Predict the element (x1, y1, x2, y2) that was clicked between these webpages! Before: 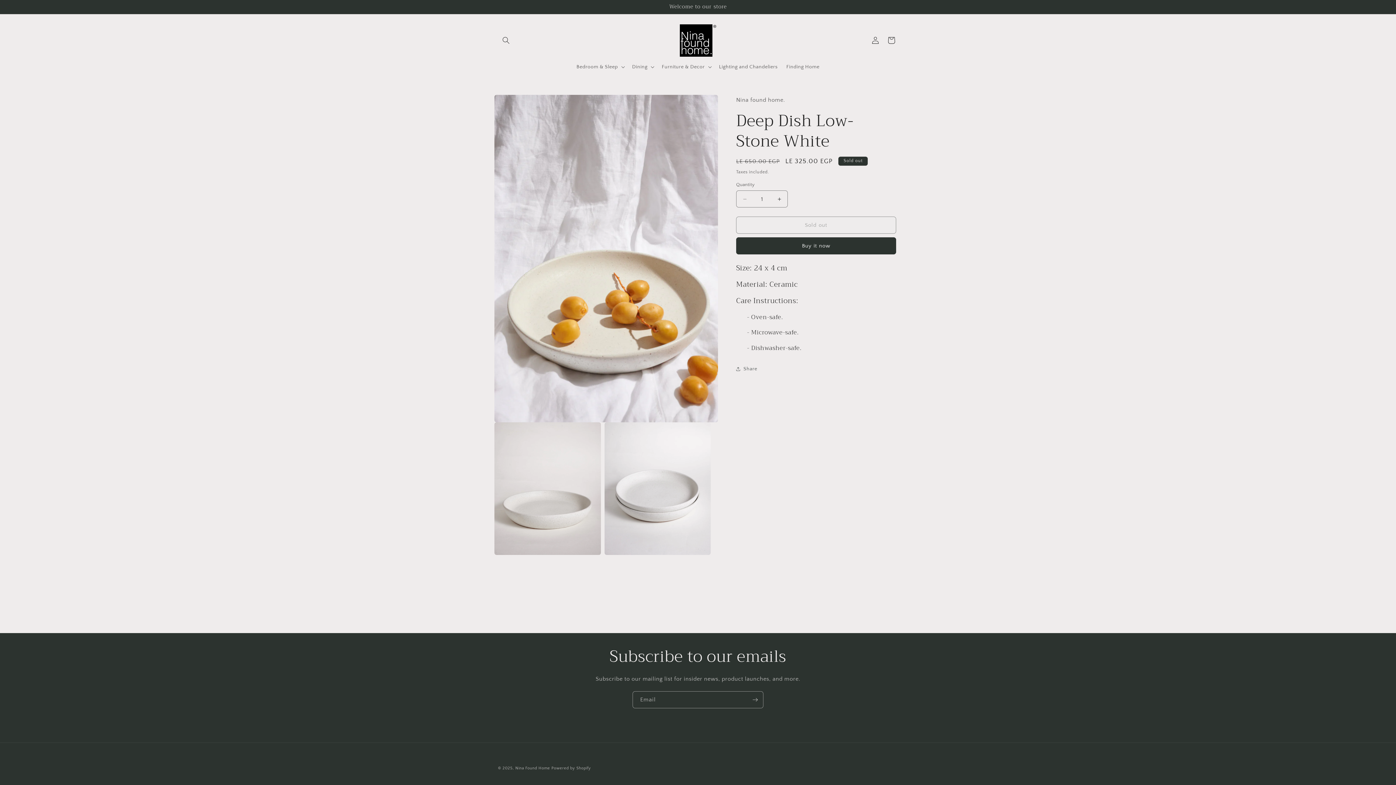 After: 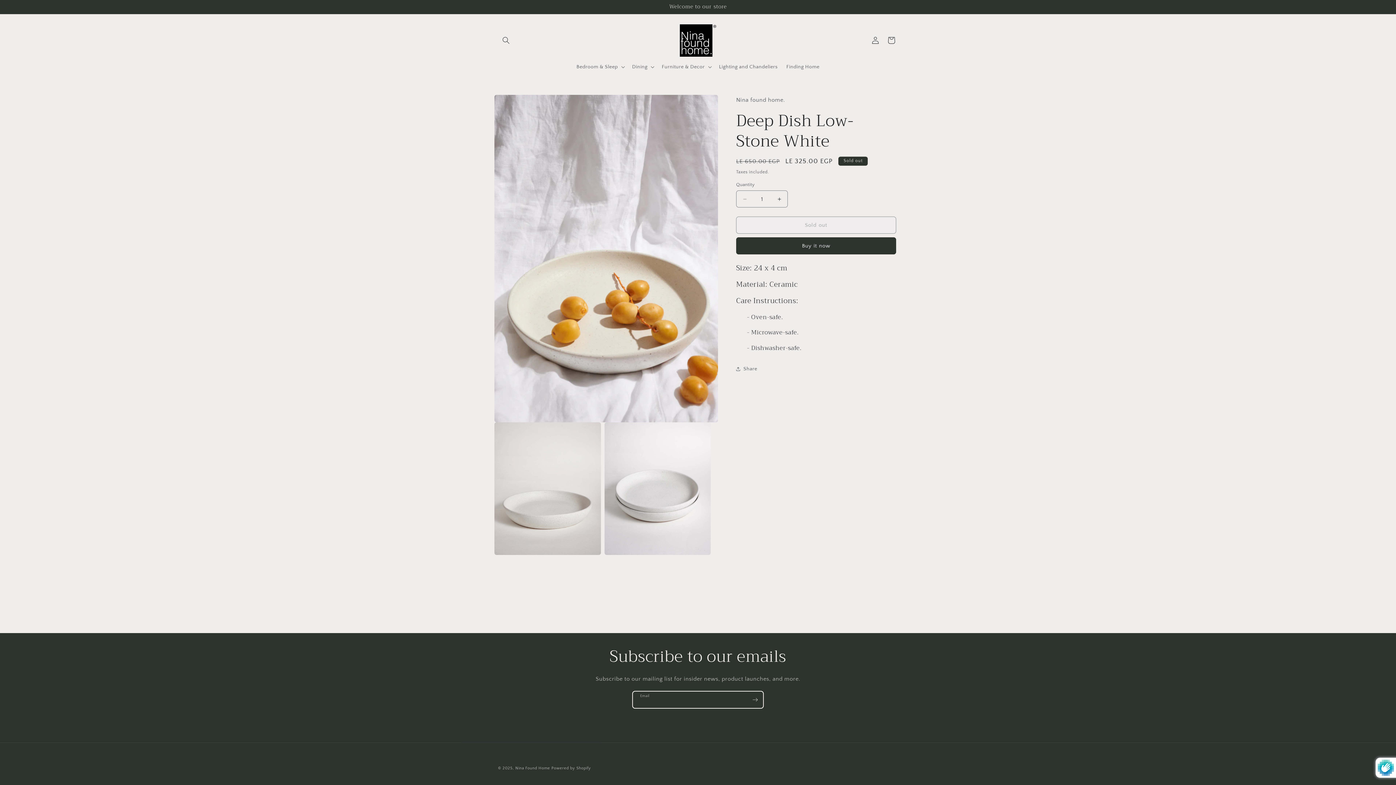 Action: label: Subscribe bbox: (747, 691, 763, 708)